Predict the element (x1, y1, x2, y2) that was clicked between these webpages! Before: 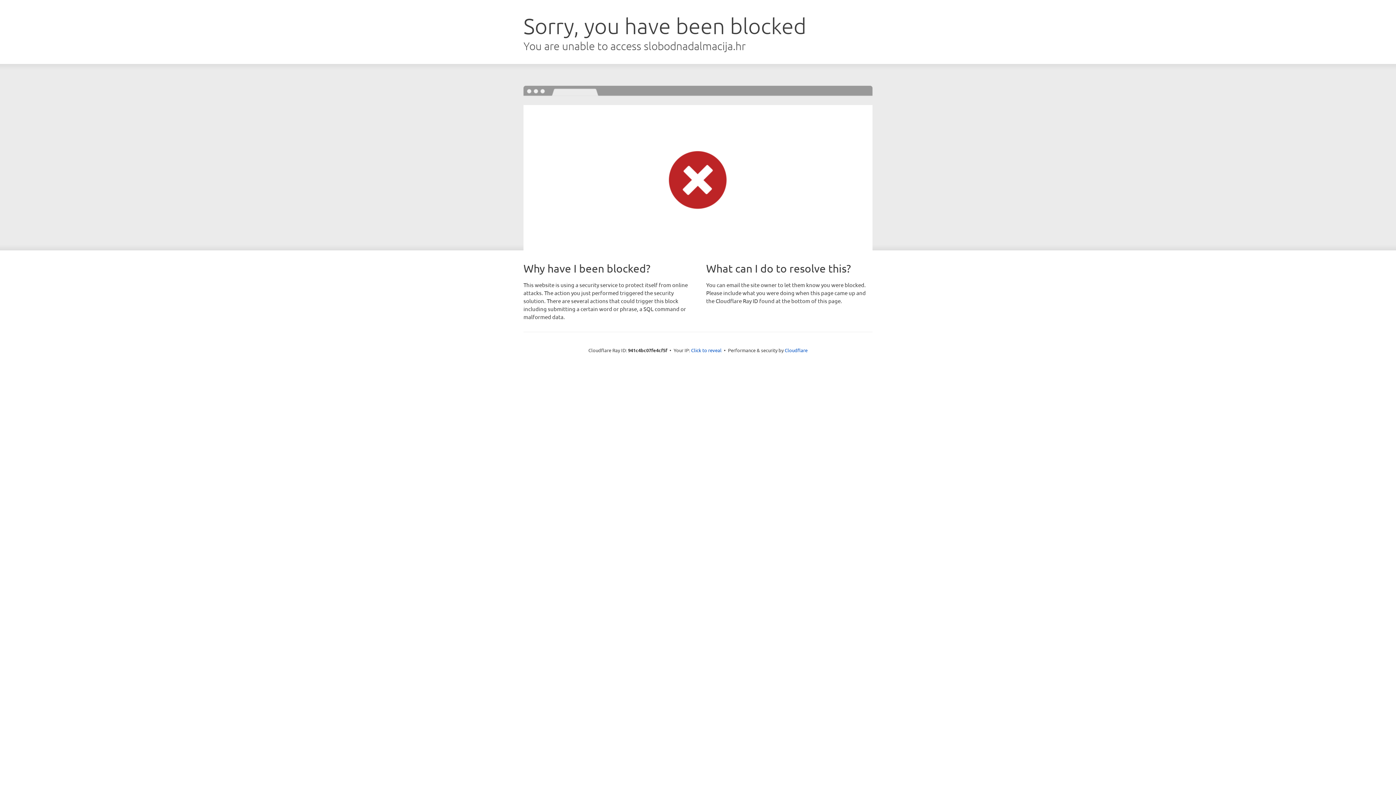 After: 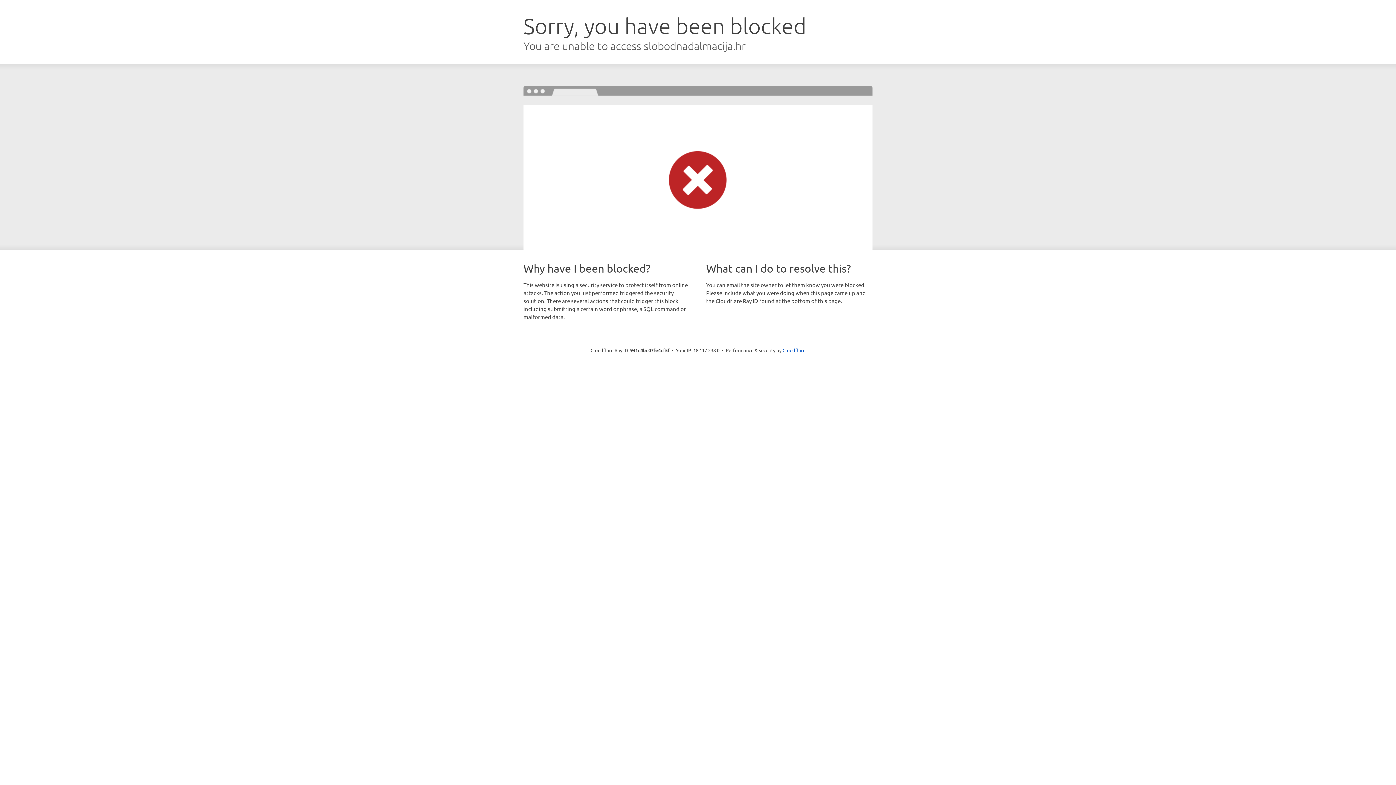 Action: bbox: (691, 346, 721, 353) label: Click to reveal